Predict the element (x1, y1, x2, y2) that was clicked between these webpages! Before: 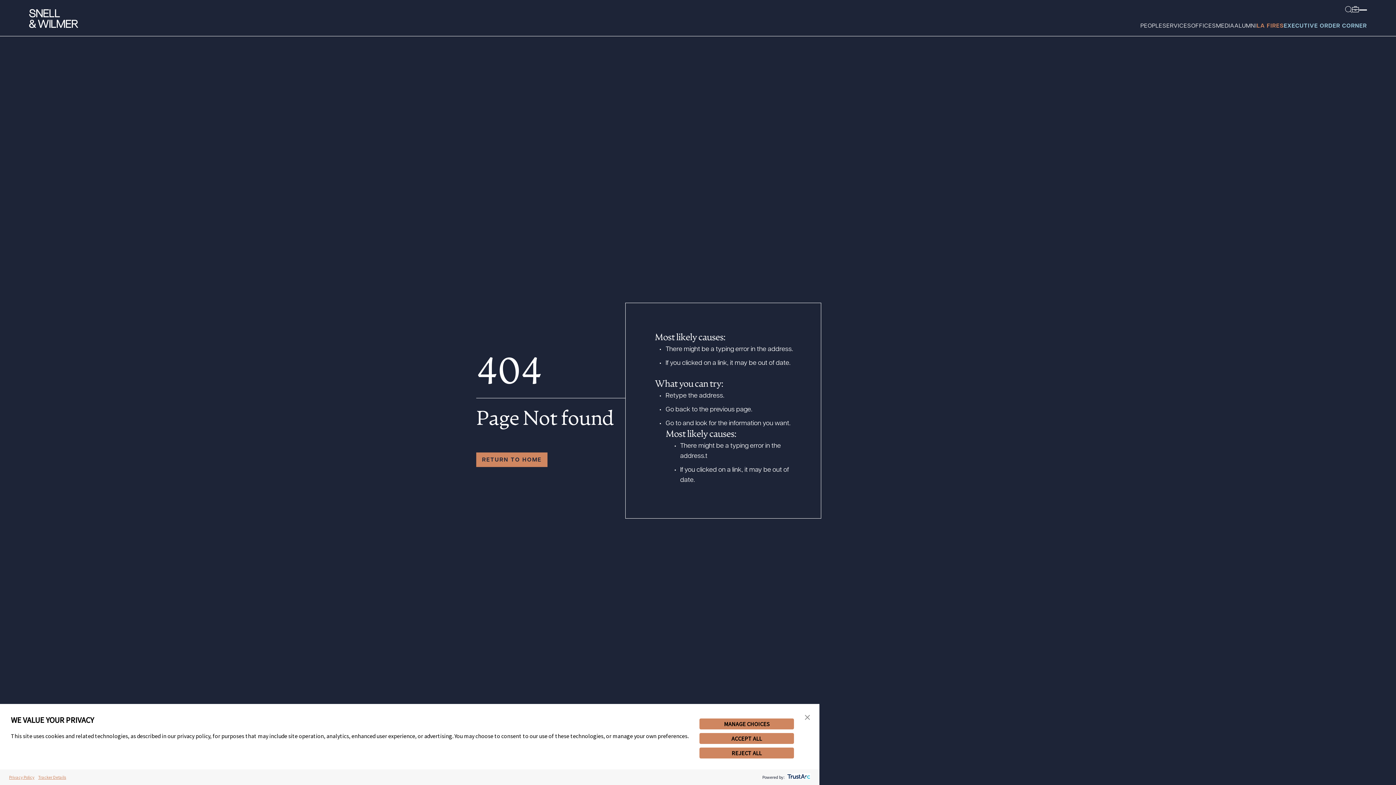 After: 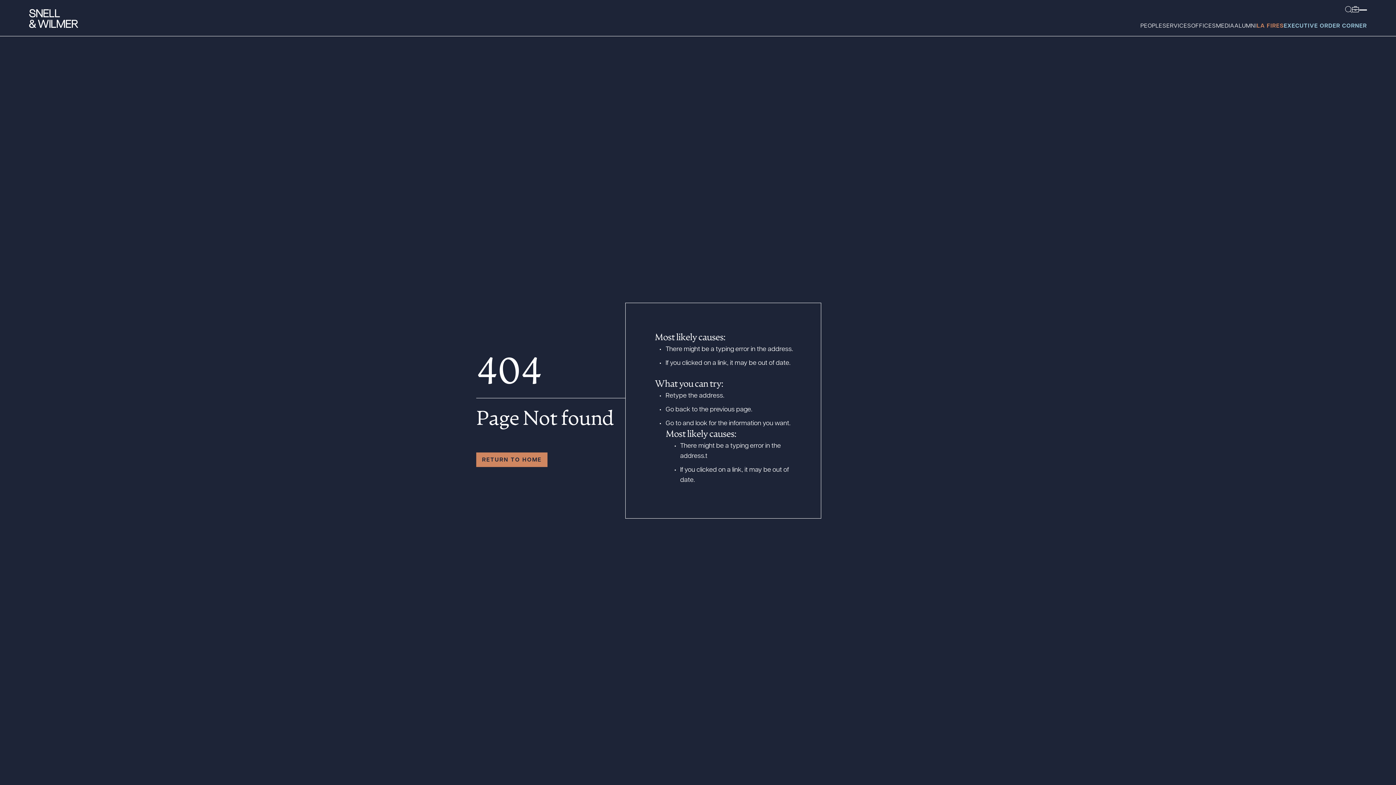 Action: label: ACCEPT ALL bbox: (699, 733, 794, 744)